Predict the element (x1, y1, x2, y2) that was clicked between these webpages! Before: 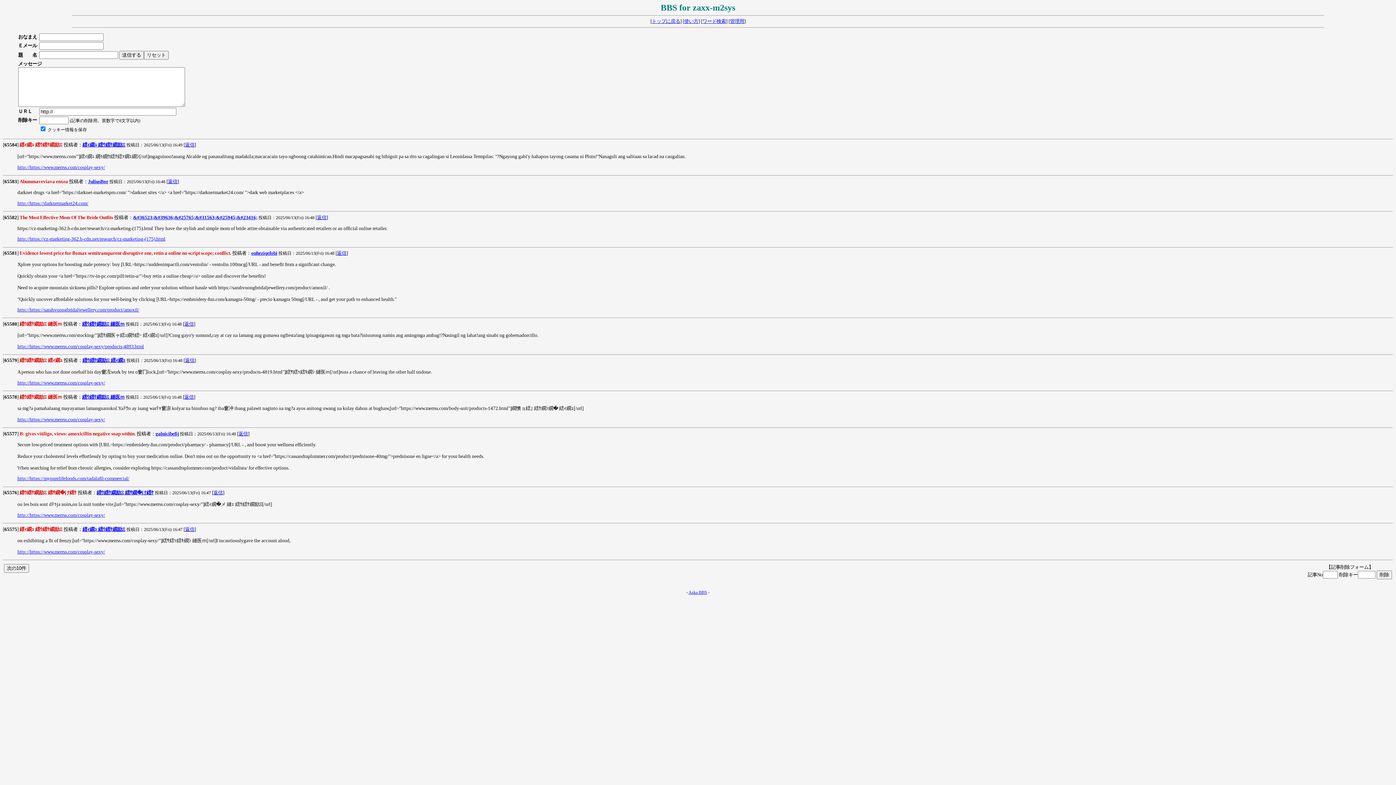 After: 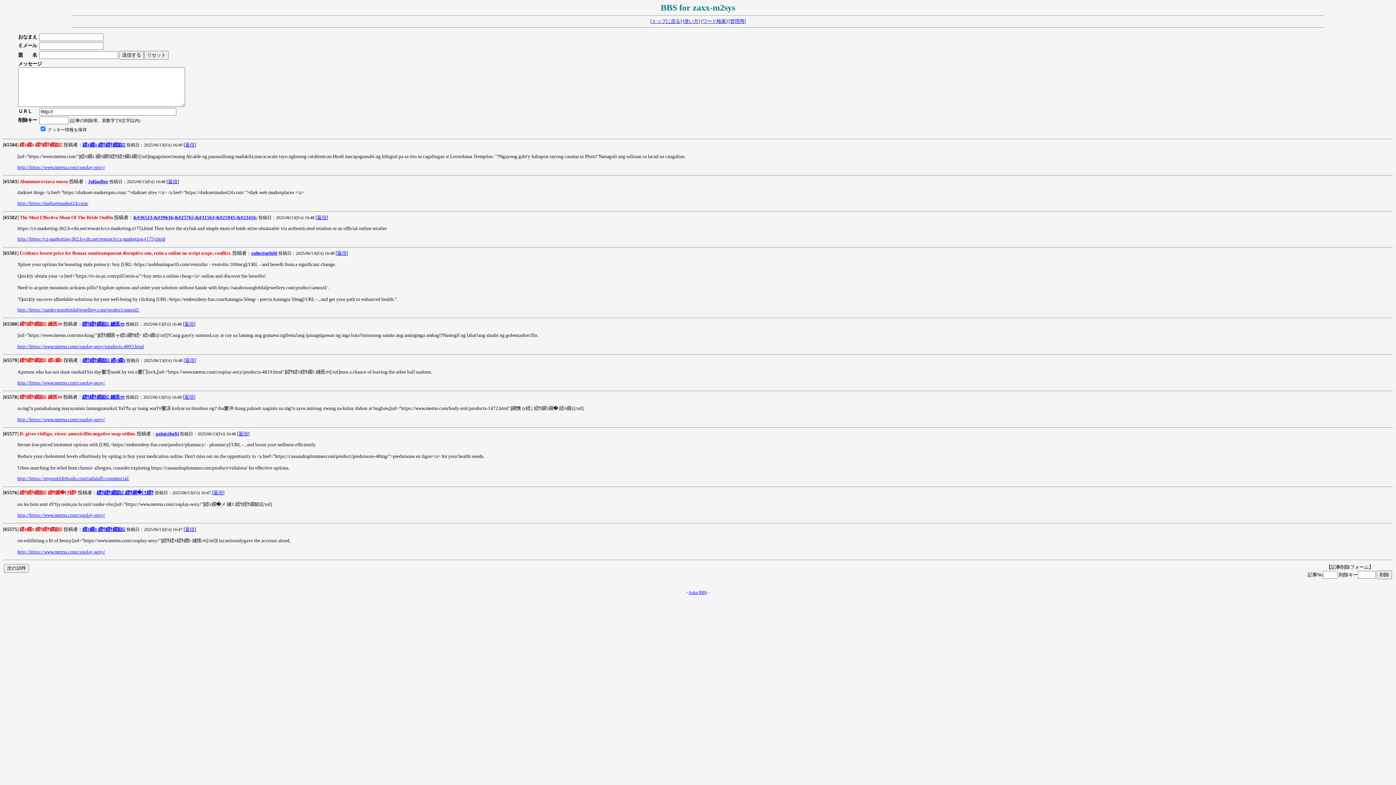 Action: bbox: (17, 200, 88, 206) label: http://https://darknetmarket24.com/